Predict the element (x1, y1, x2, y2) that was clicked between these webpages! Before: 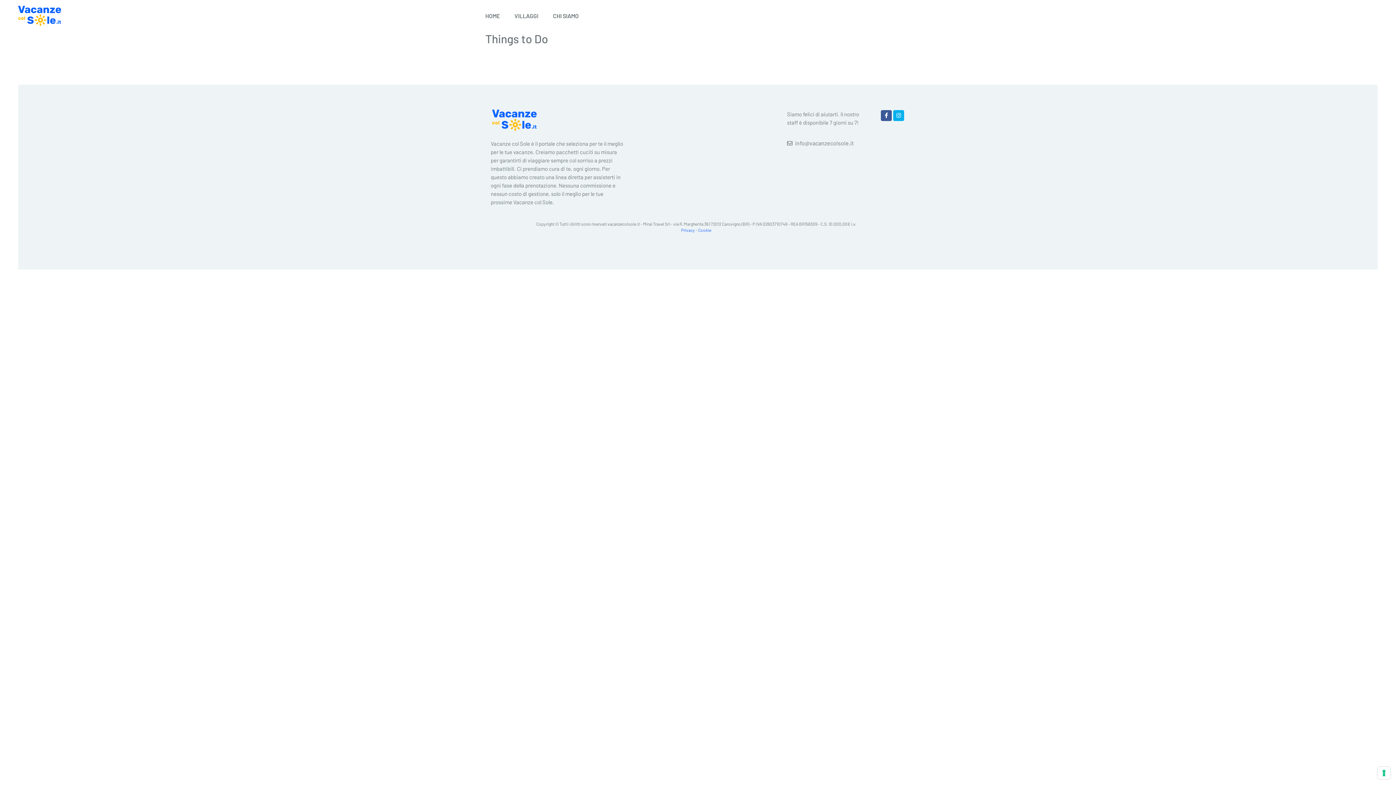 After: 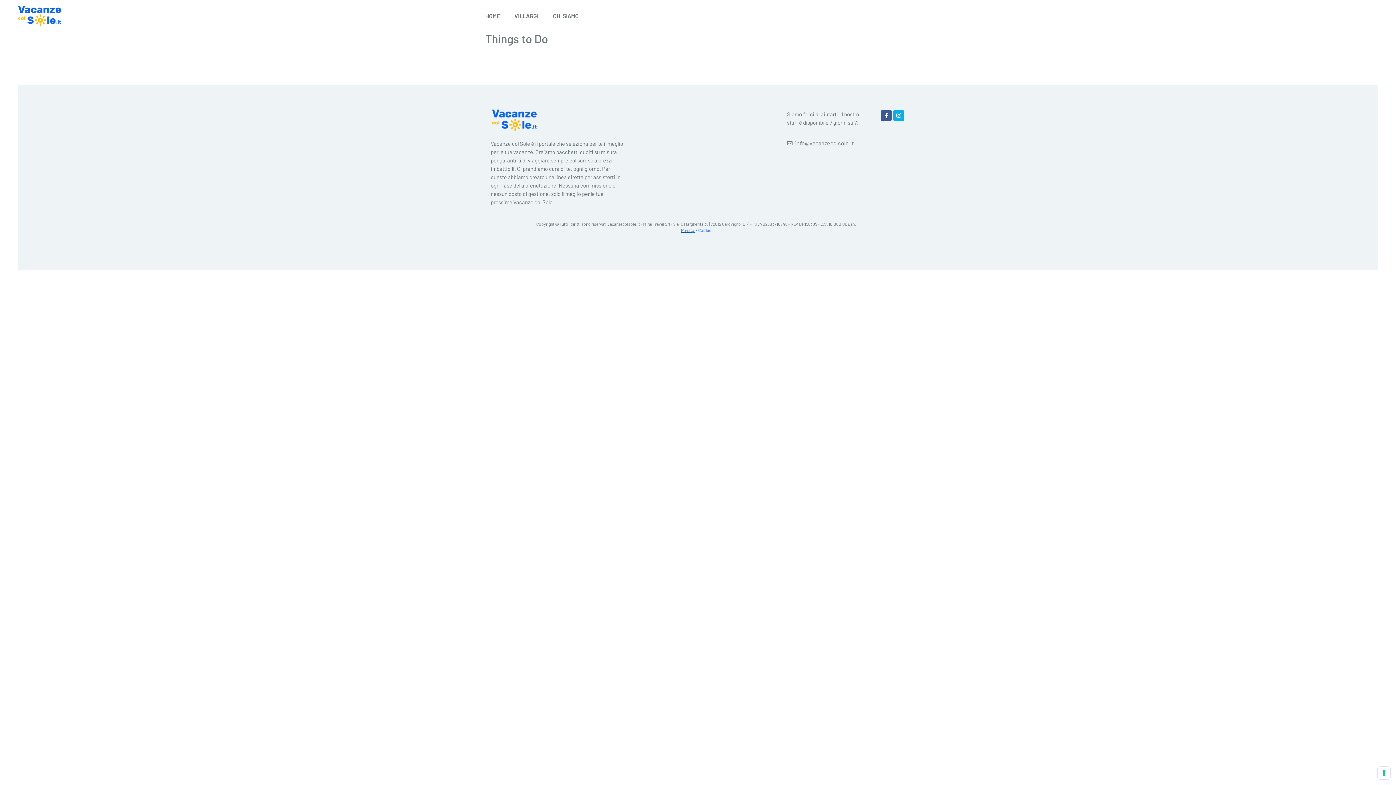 Action: bbox: (681, 227, 695, 232) label: Privacy